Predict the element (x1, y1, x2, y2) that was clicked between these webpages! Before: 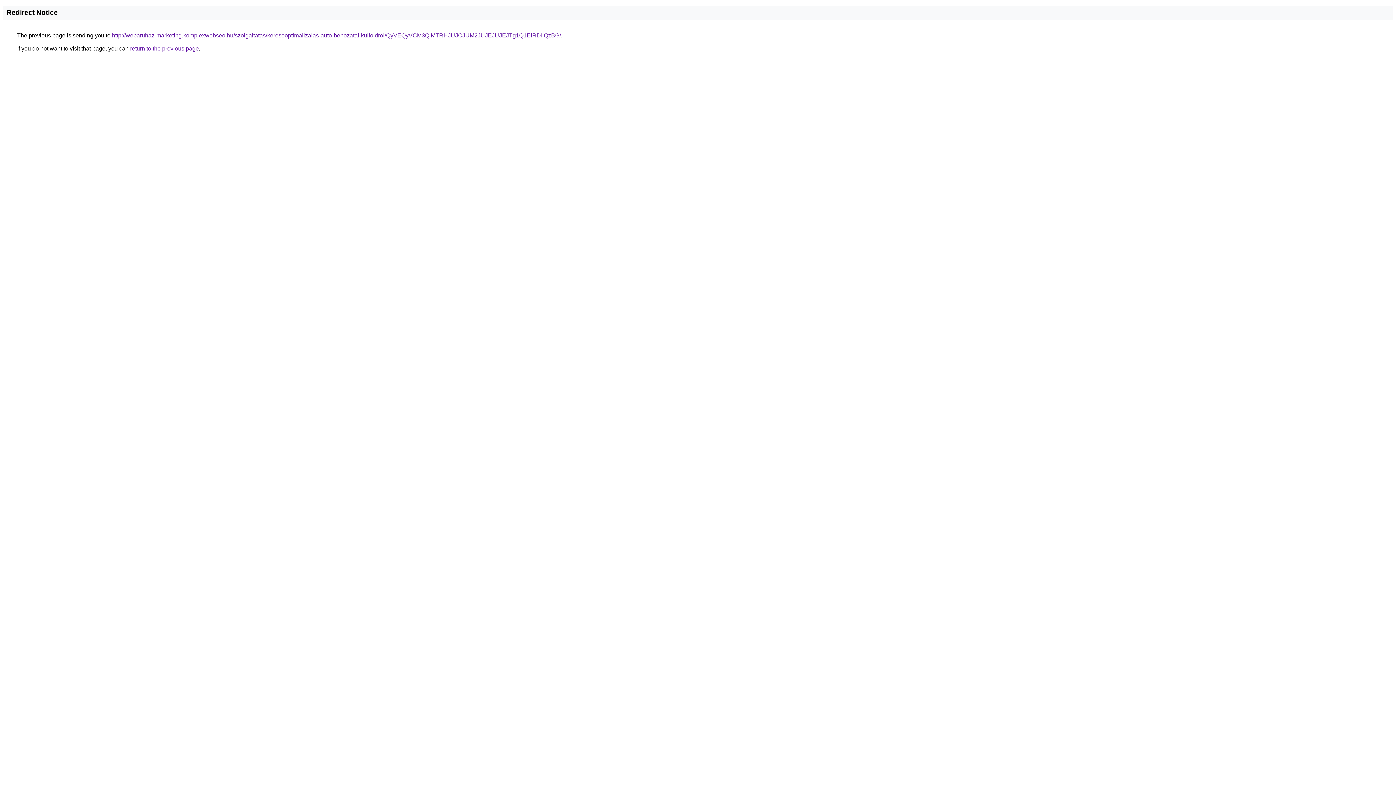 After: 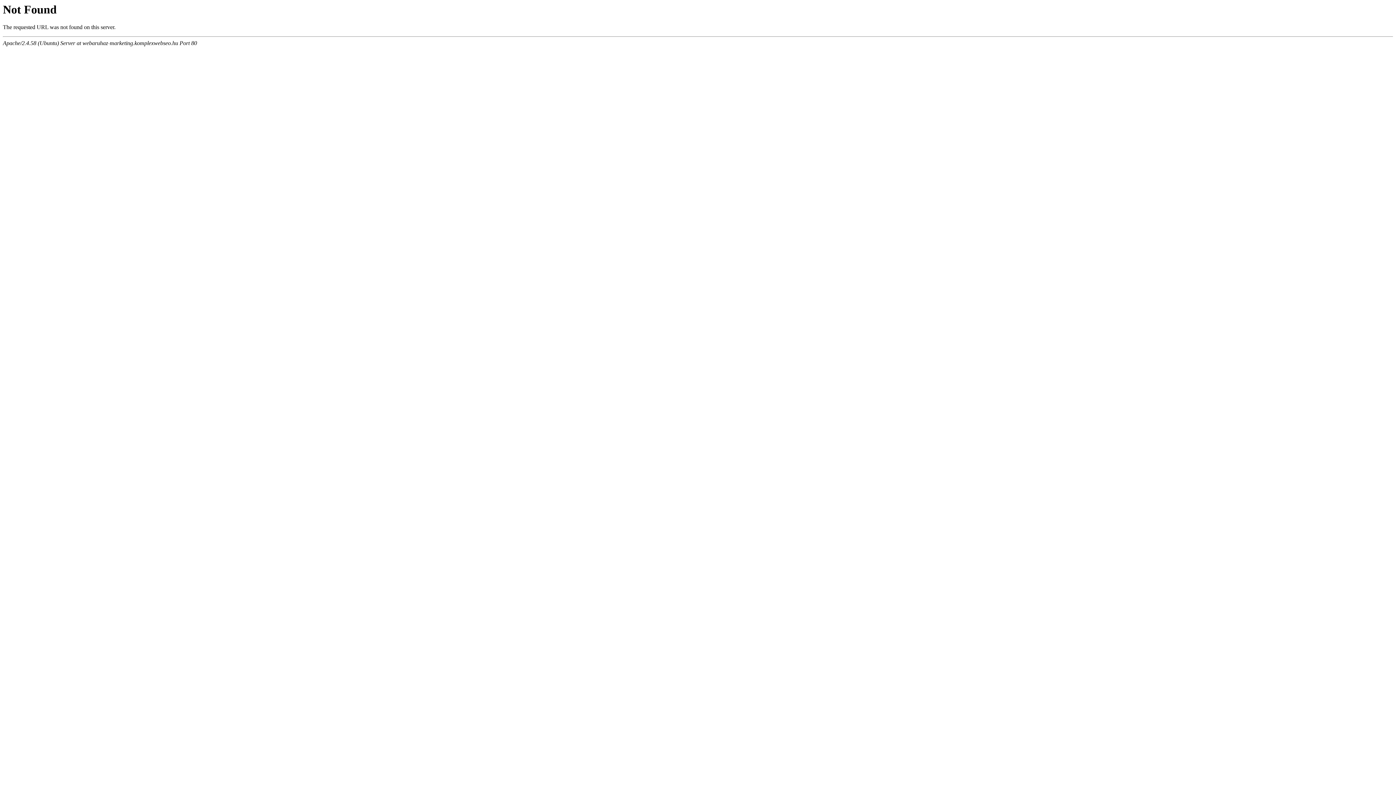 Action: bbox: (112, 32, 561, 38) label: http://webaruhaz-marketing.komplexwebseo.hu/szolgaltatas/keresooptimalizalas-auto-behozatal-kulfoldrol/QyVEQyVCM3QlMTRHJUJCJUM2JUJEJUJEJTg1Q1ElRDIlQzBG/